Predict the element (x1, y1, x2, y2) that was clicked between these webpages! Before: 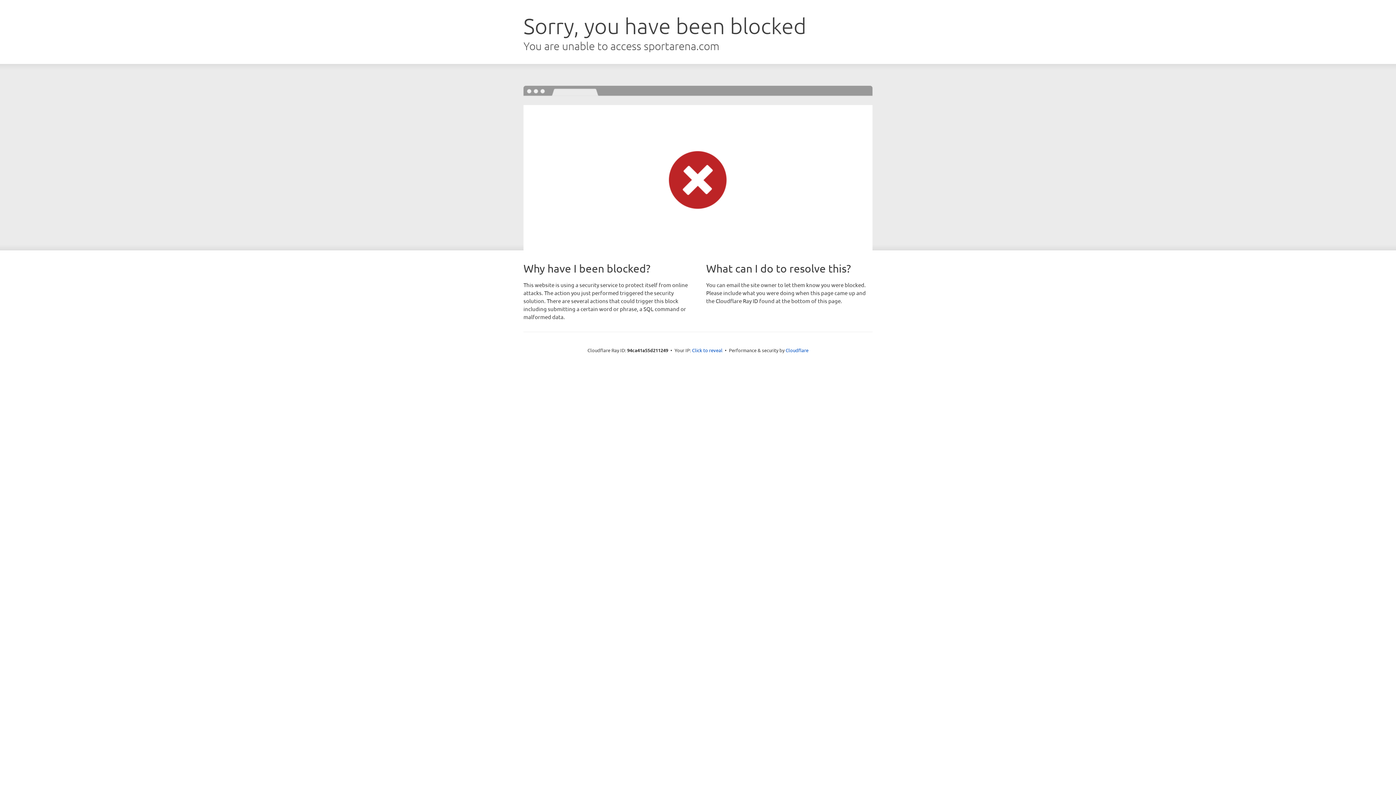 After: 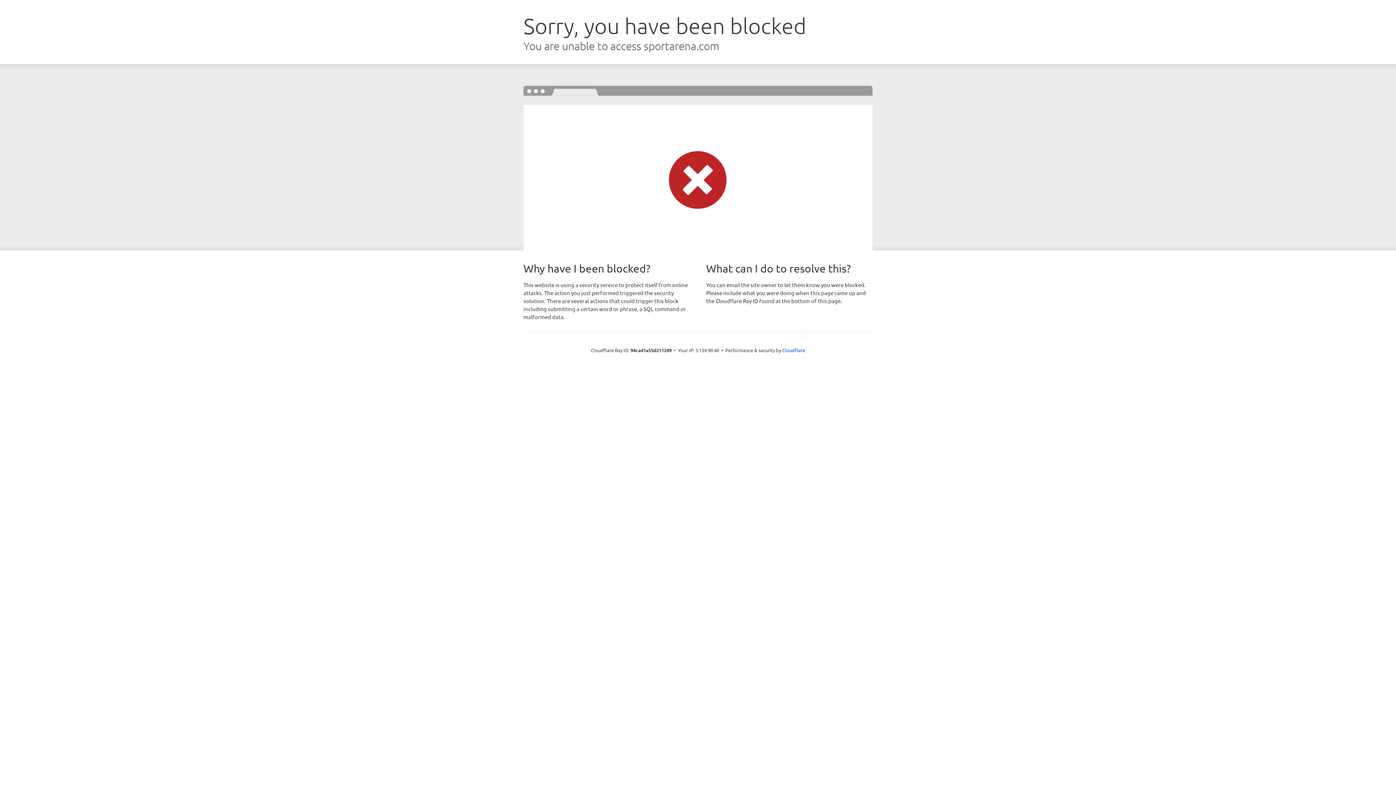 Action: label: Click to reveal bbox: (692, 346, 722, 353)